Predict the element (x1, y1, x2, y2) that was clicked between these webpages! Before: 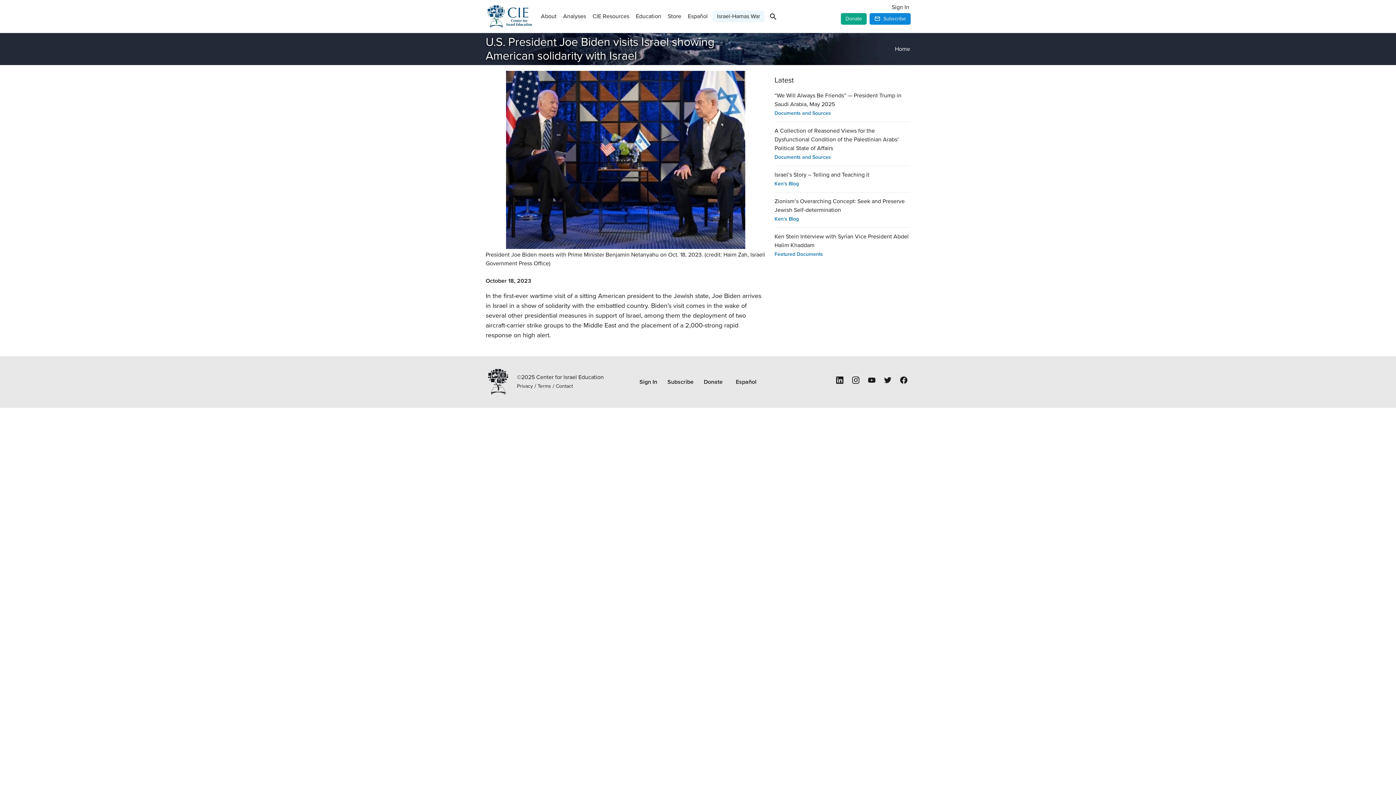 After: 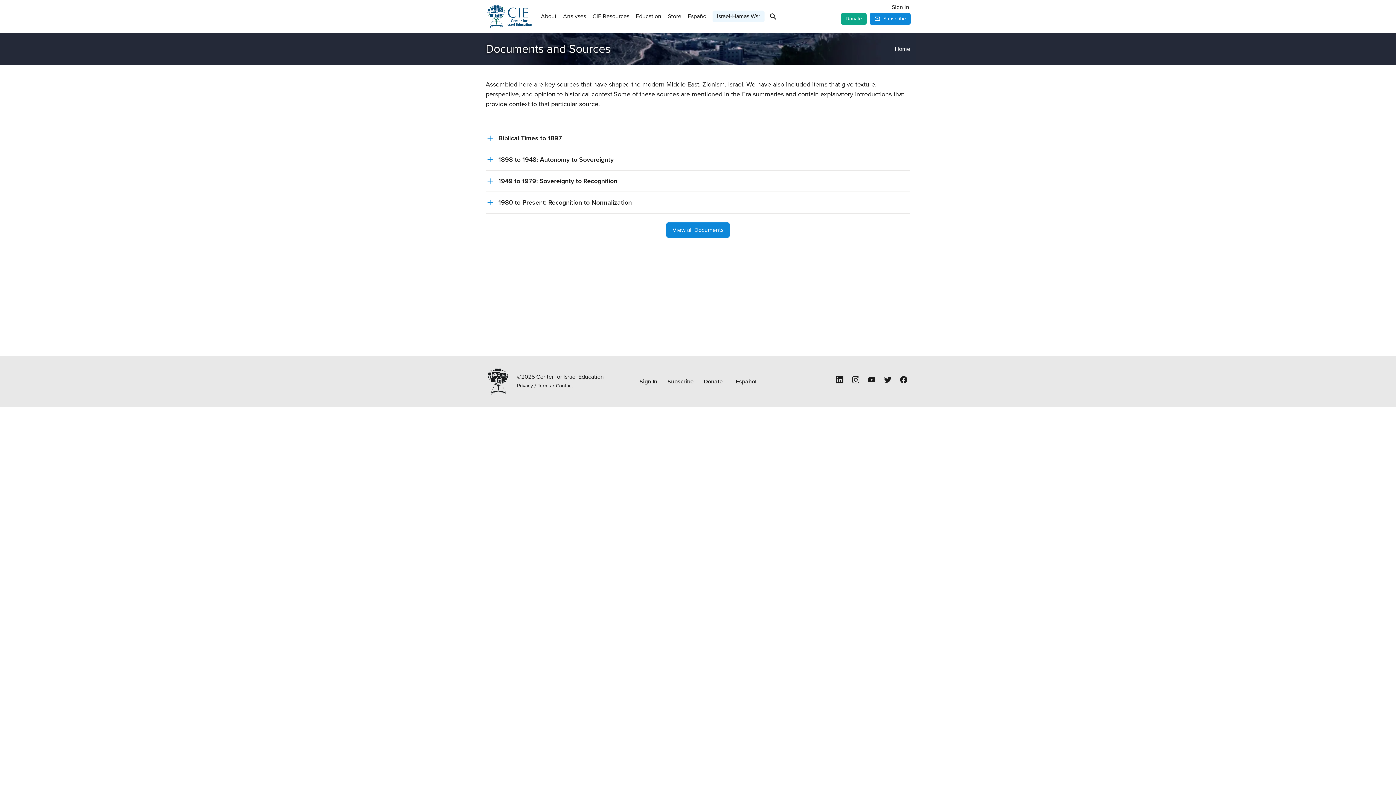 Action: label: Documents and Sources bbox: (774, 154, 831, 160)